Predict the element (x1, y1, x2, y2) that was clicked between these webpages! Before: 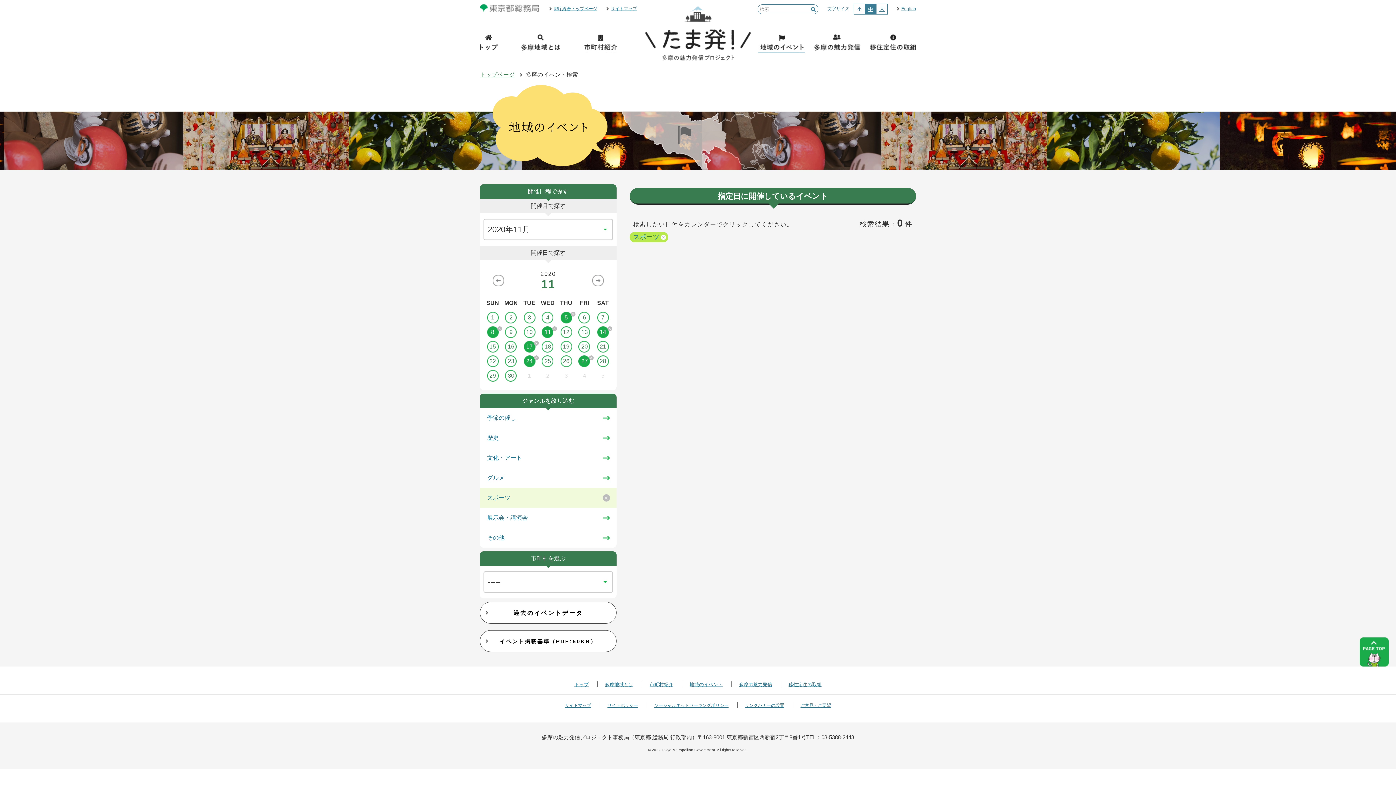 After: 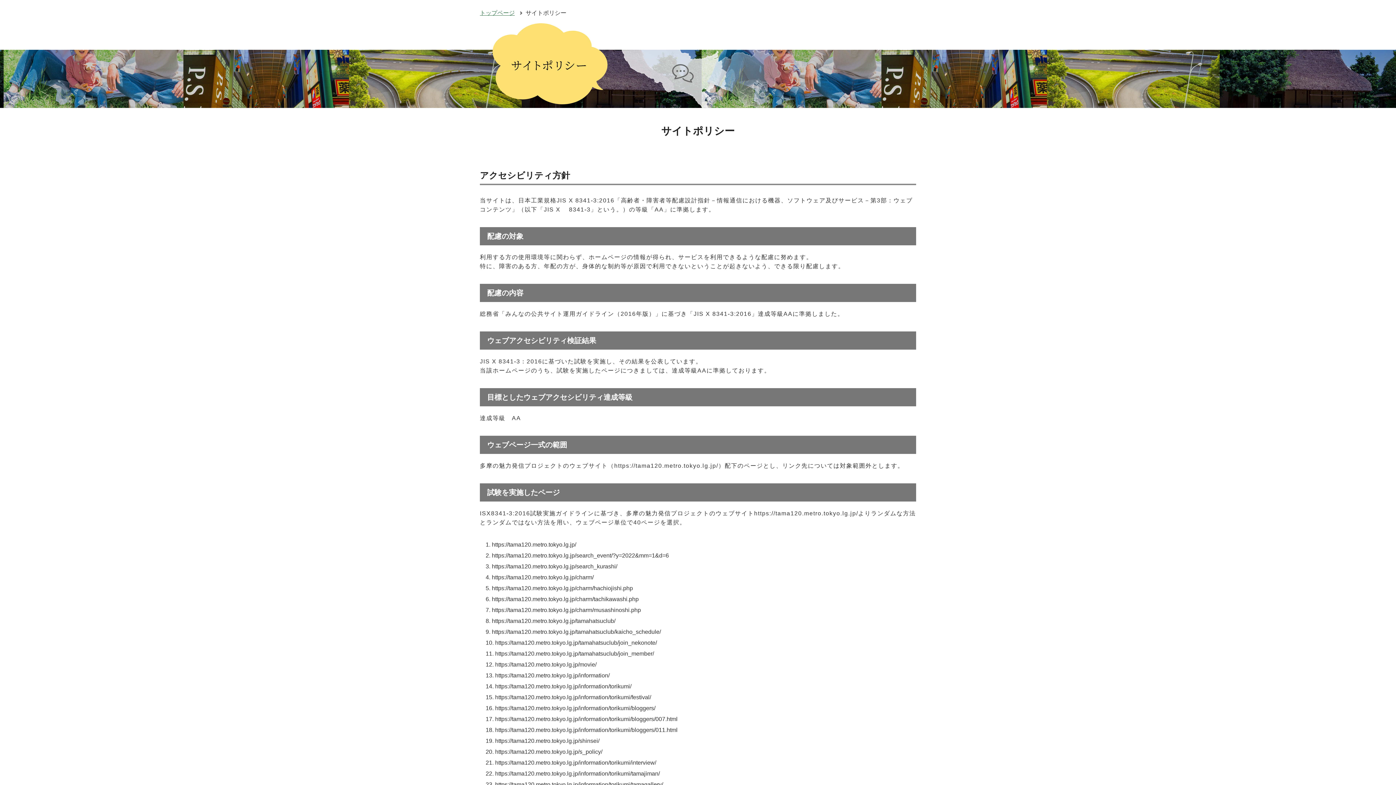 Action: bbox: (607, 703, 638, 708) label: サイトポリシー